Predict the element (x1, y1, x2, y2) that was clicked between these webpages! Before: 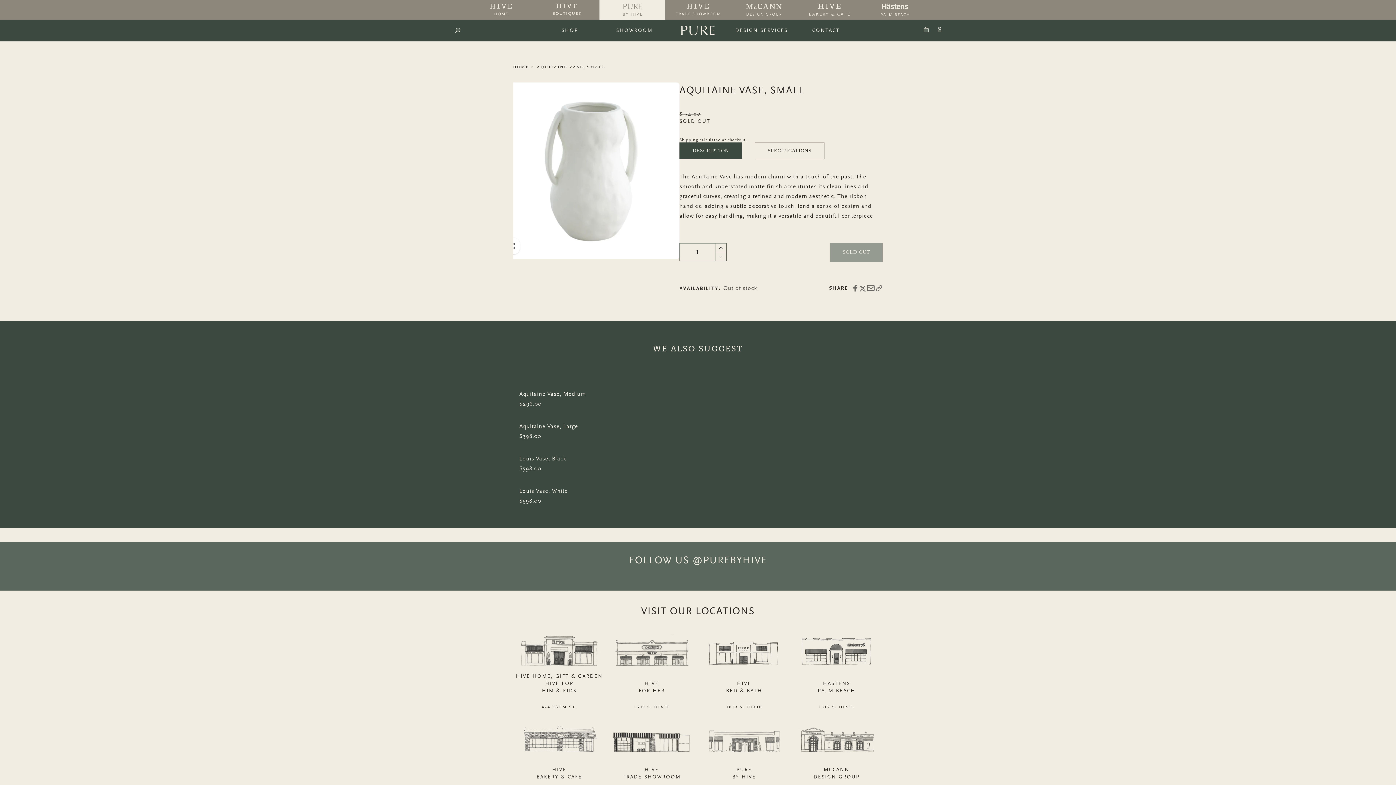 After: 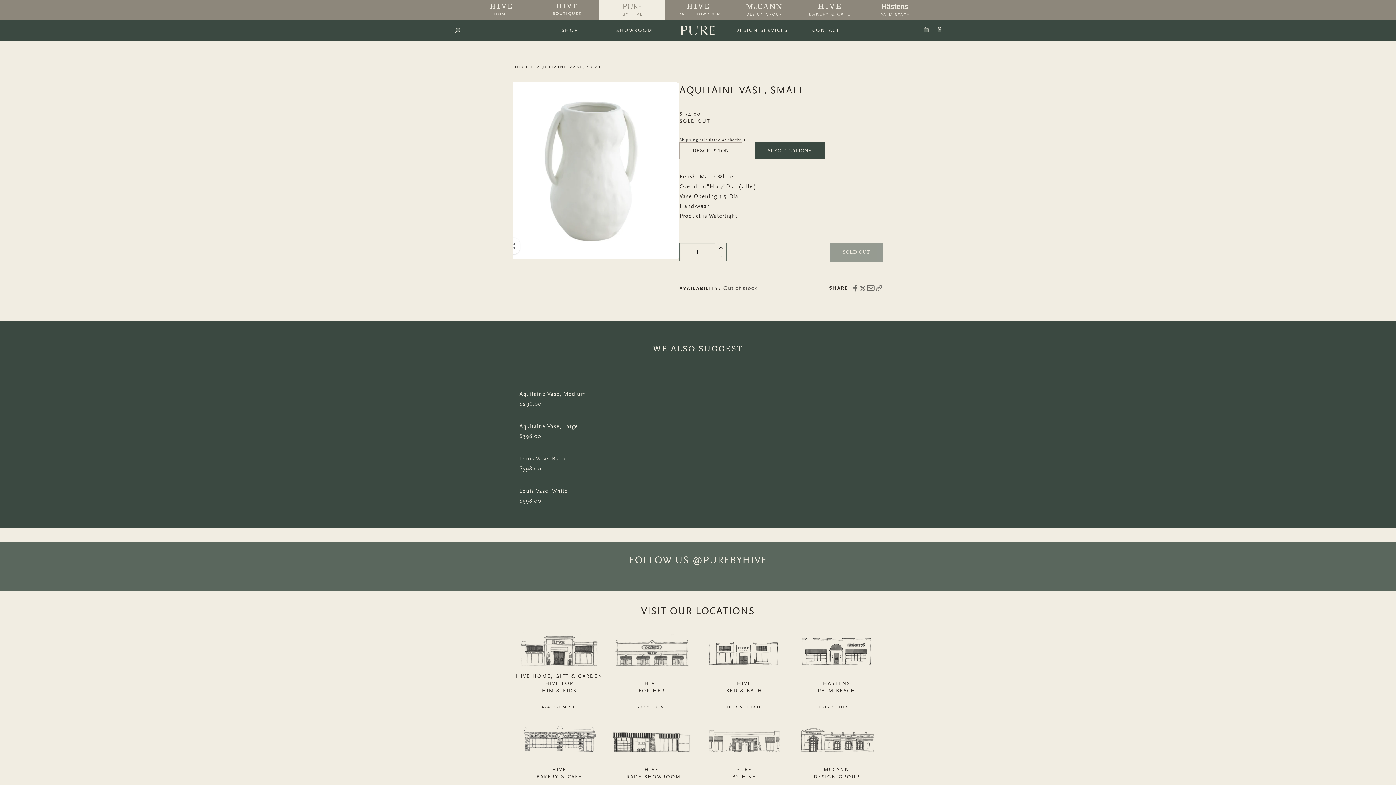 Action: label: SPECIFICATIONS bbox: (754, 142, 824, 159)